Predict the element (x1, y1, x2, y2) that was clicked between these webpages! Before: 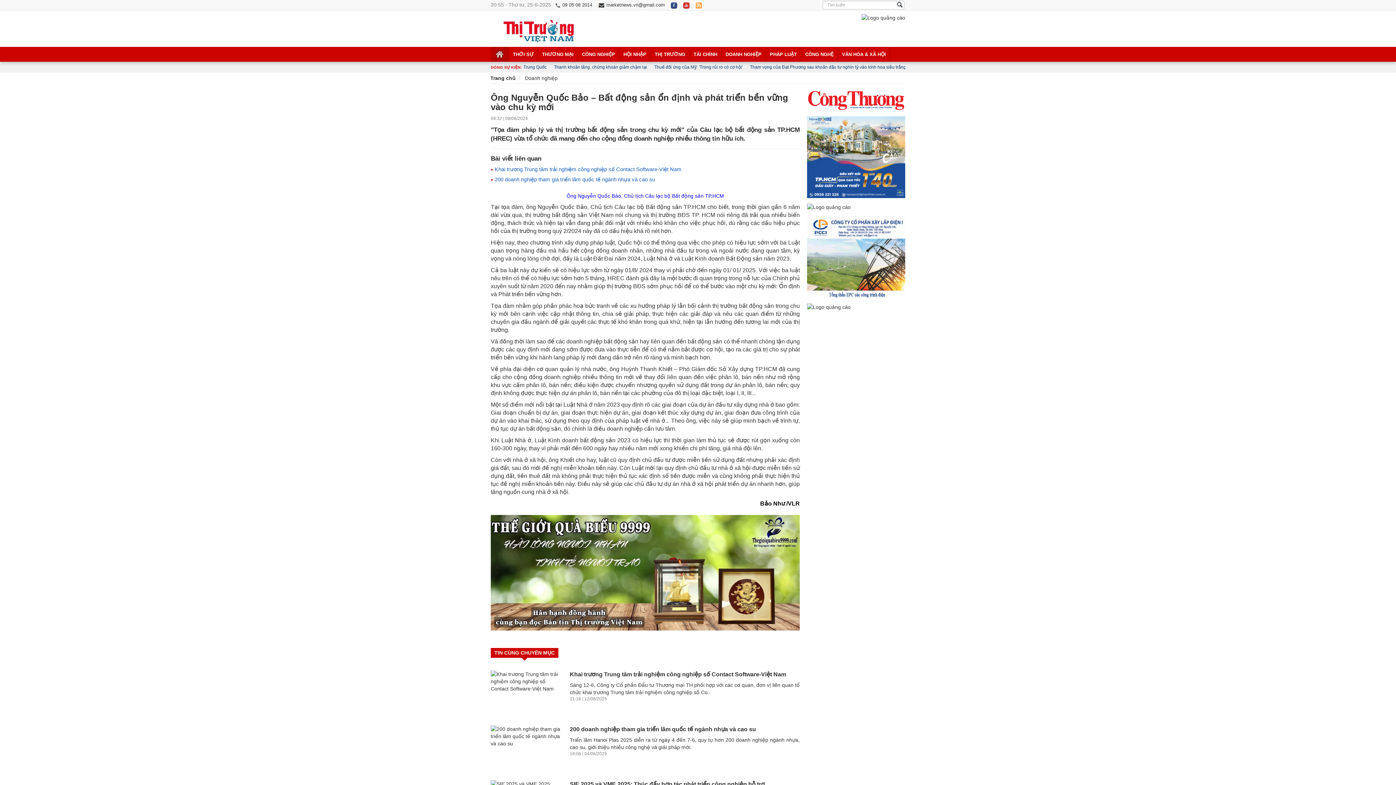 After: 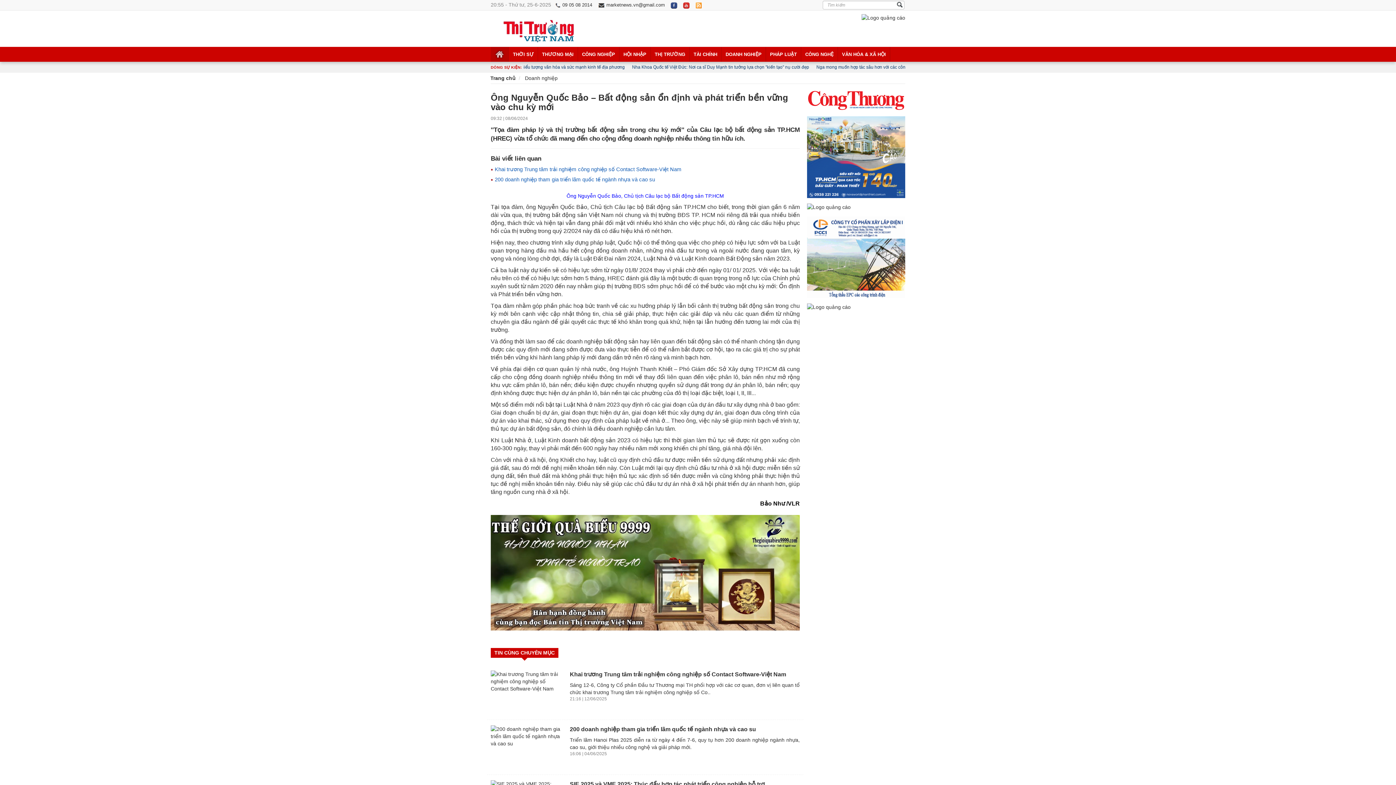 Action: bbox: (669, 0, 679, 10)